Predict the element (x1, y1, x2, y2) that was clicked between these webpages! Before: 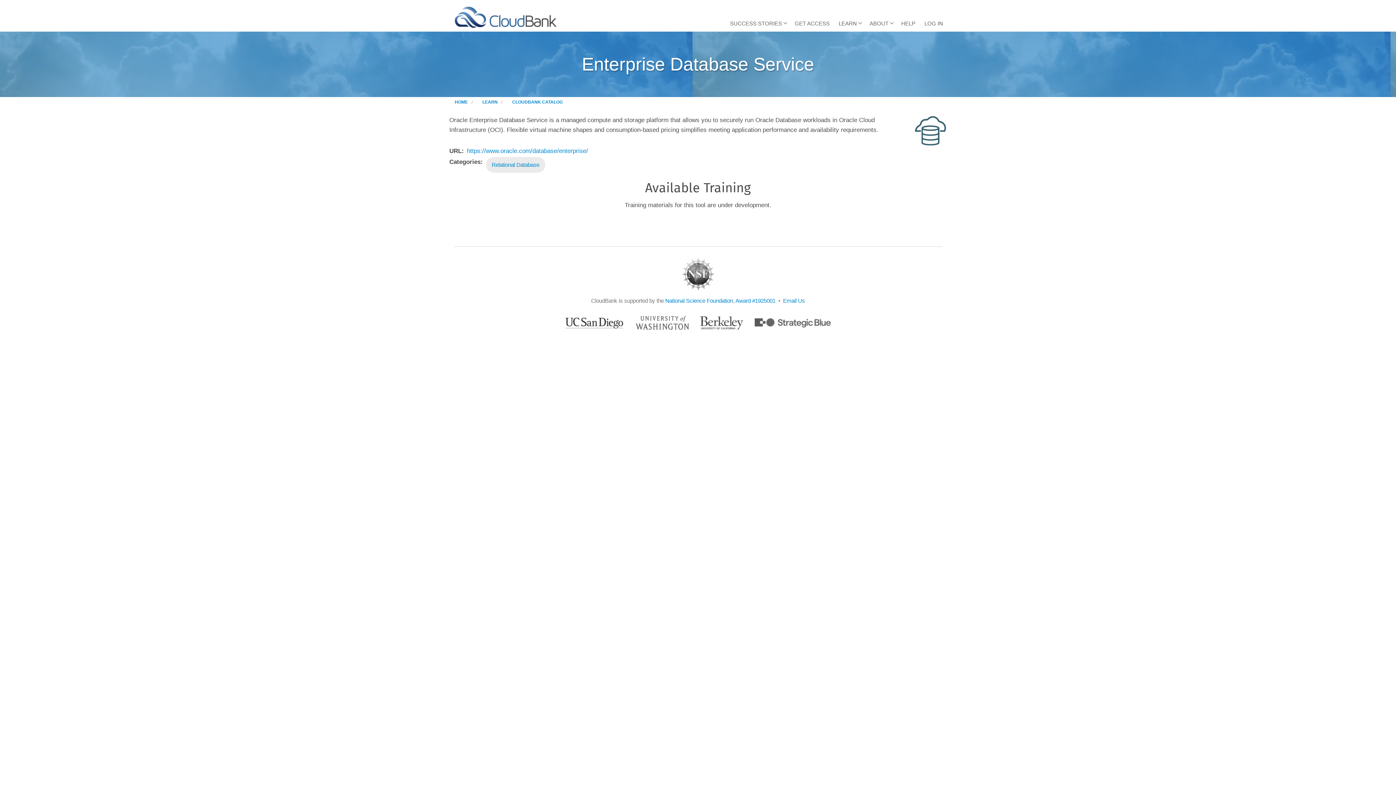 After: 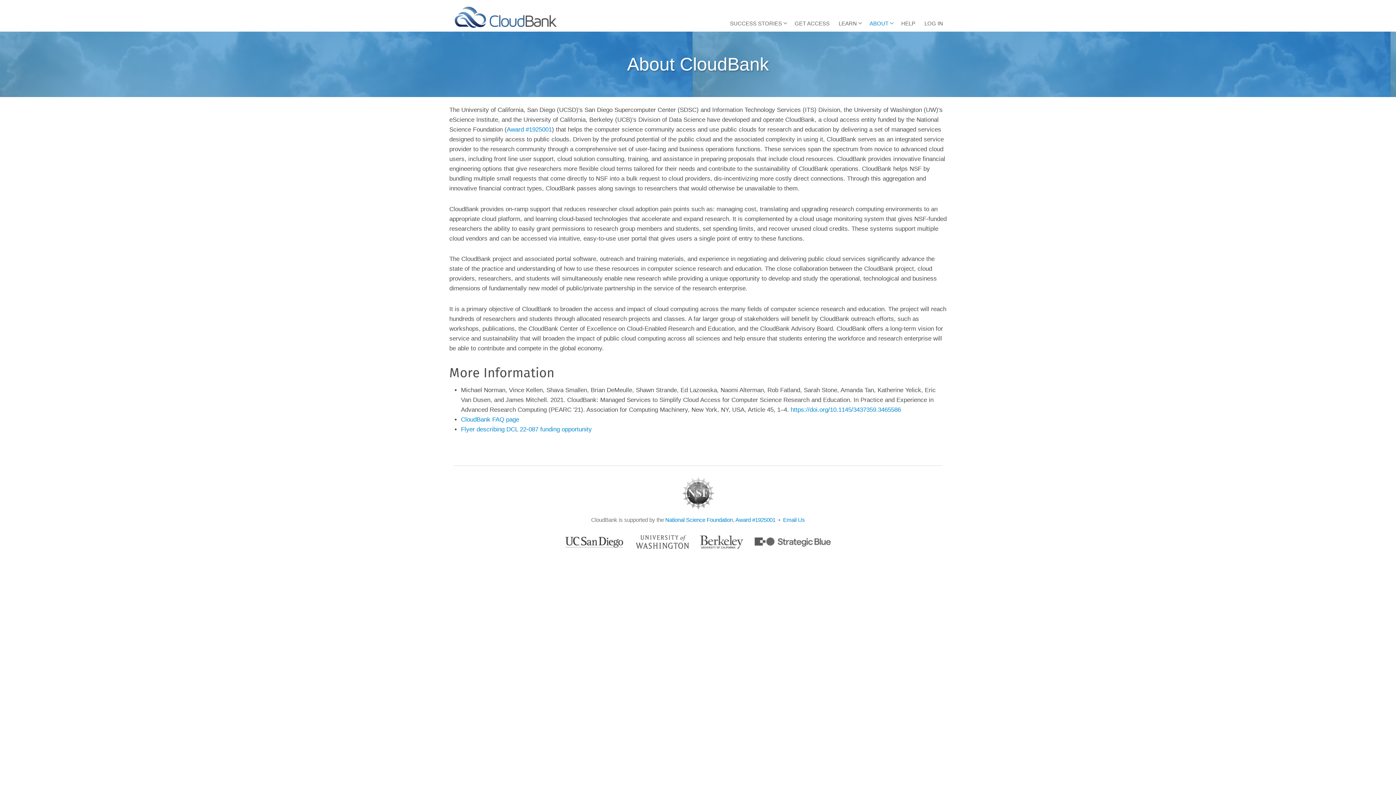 Action: label: ABOUT
» bbox: (866, 15, 896, 31)